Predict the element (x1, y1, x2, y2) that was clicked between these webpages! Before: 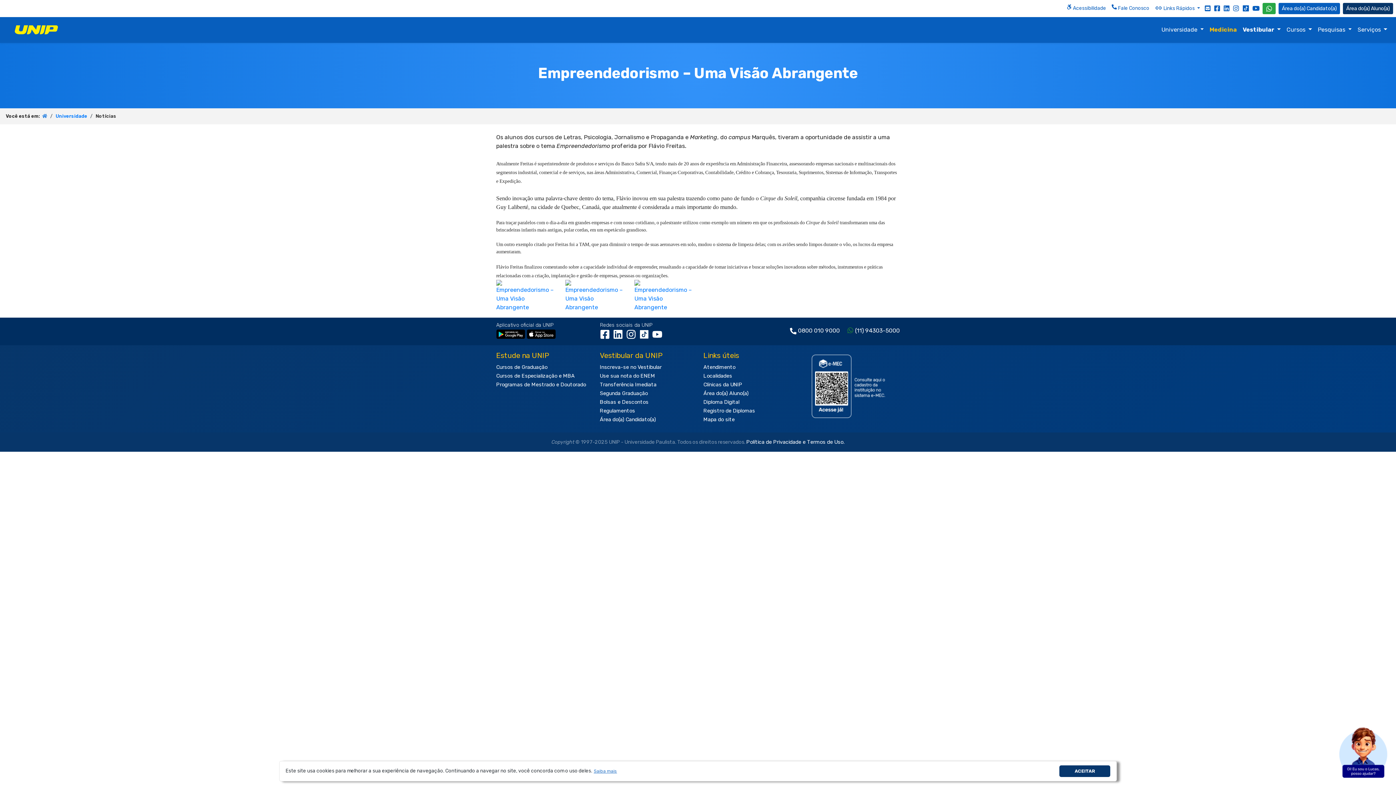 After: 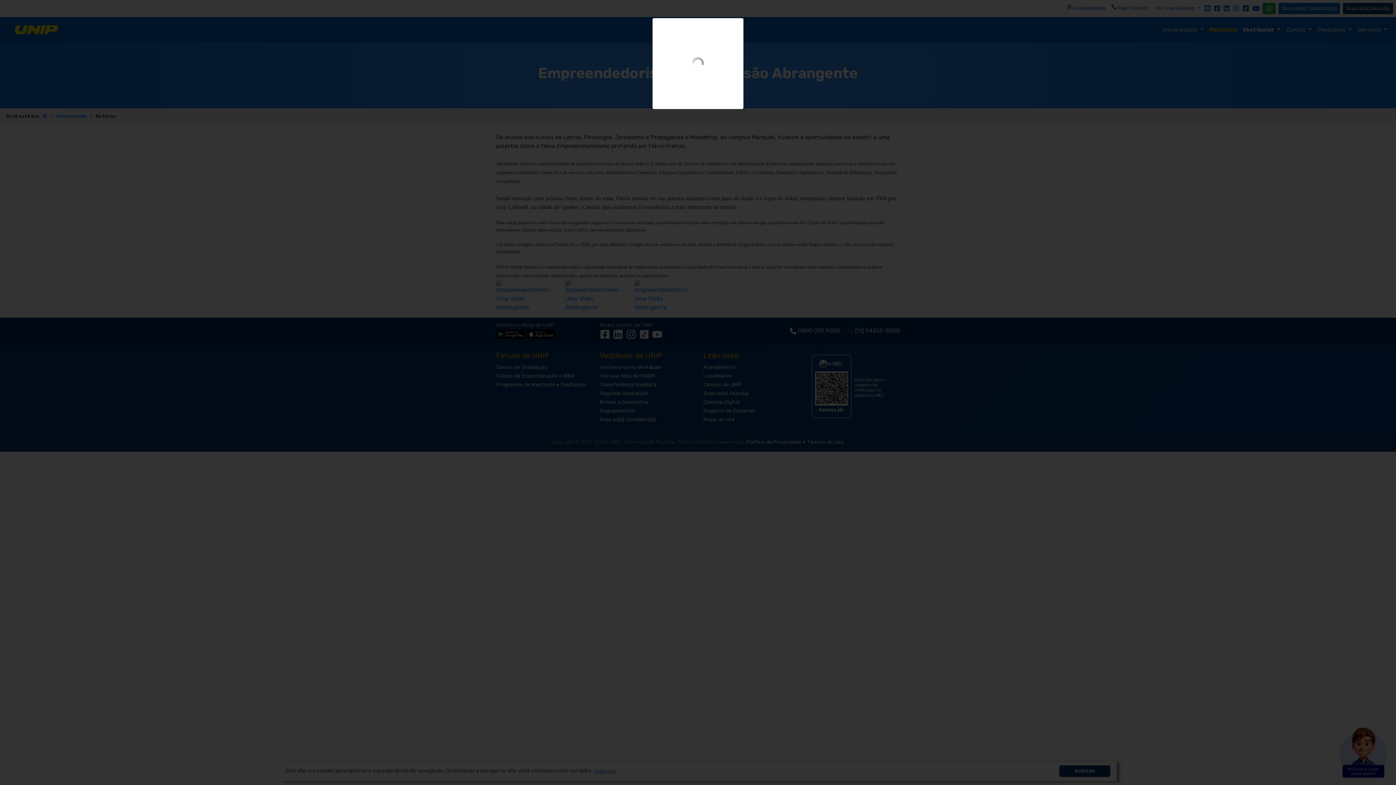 Action: bbox: (496, 291, 554, 298)